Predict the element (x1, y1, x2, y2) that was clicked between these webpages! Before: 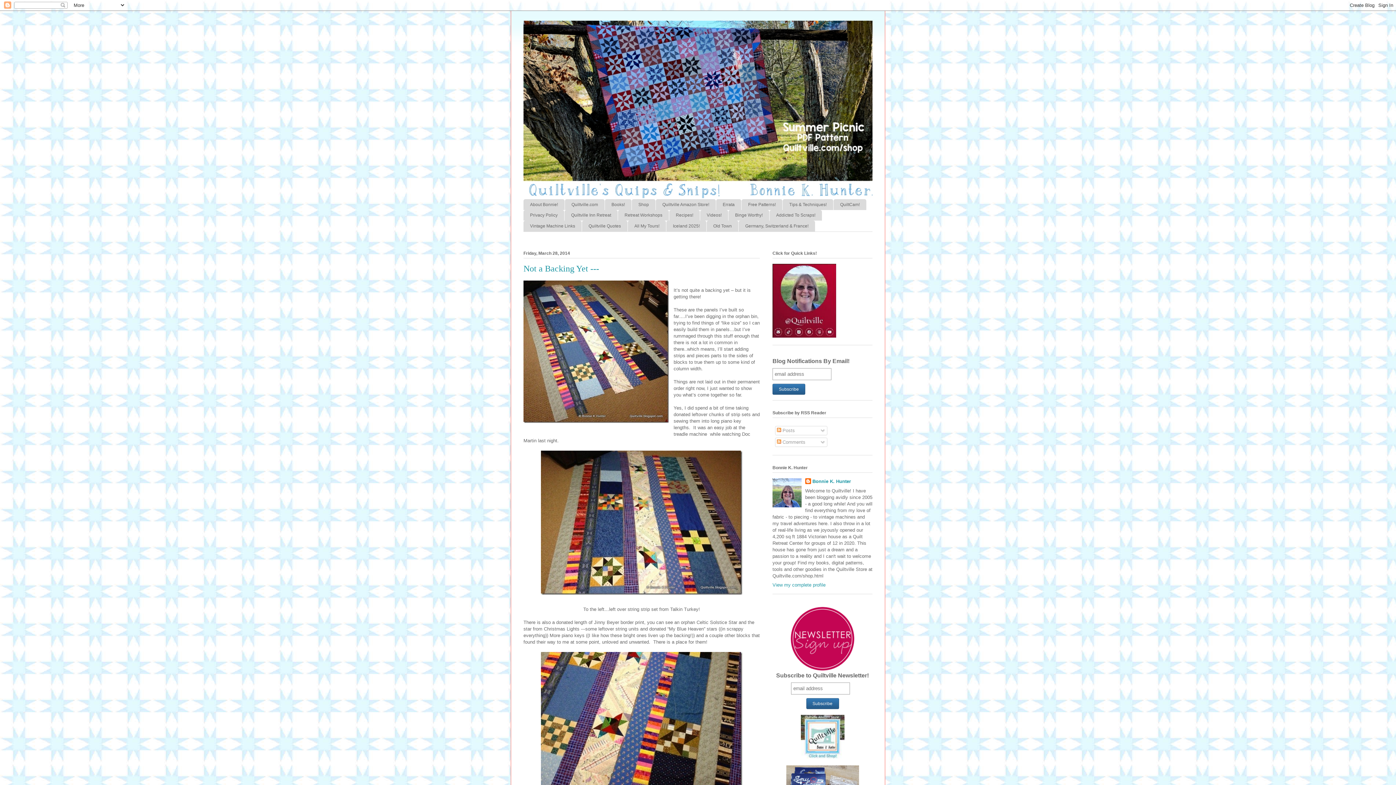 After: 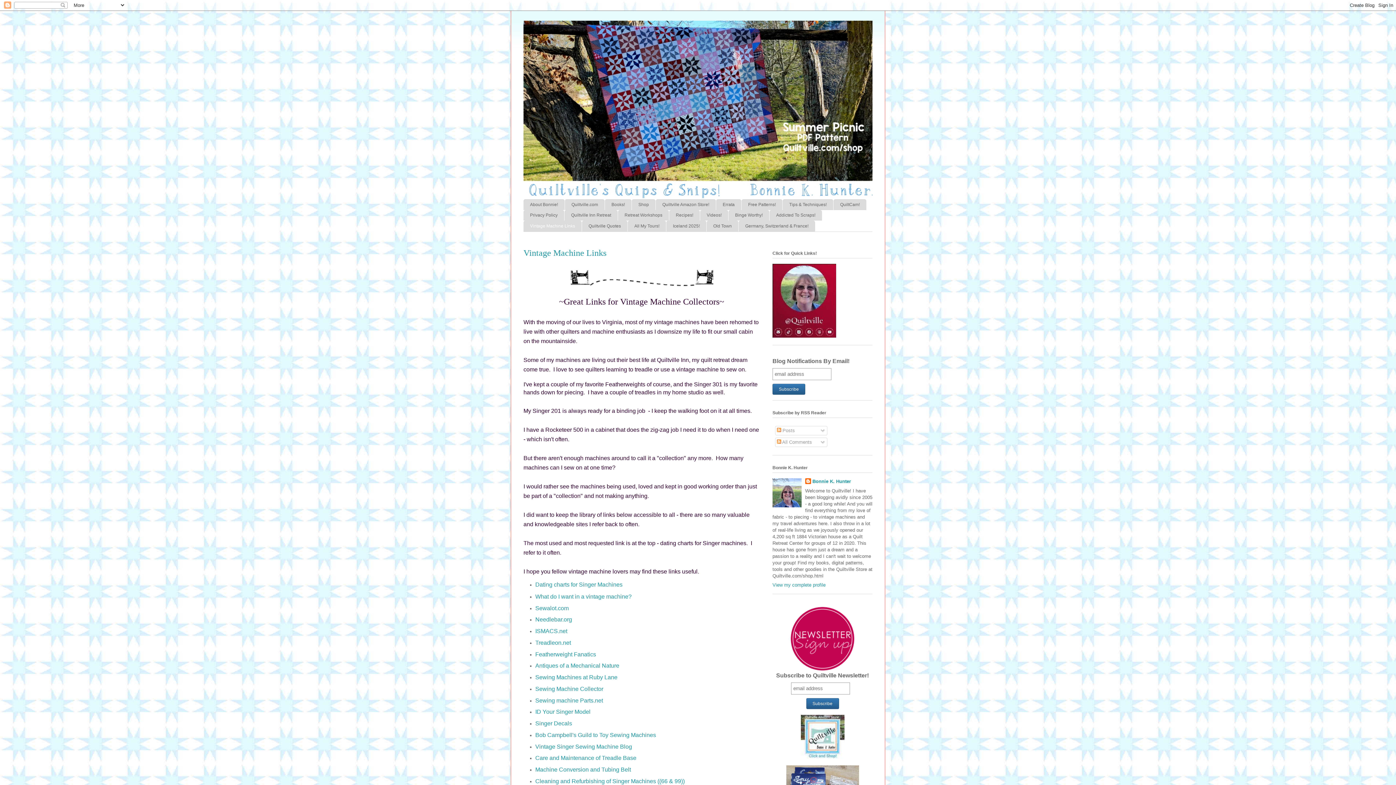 Action: bbox: (523, 220, 581, 231) label: Vintage Machine Links